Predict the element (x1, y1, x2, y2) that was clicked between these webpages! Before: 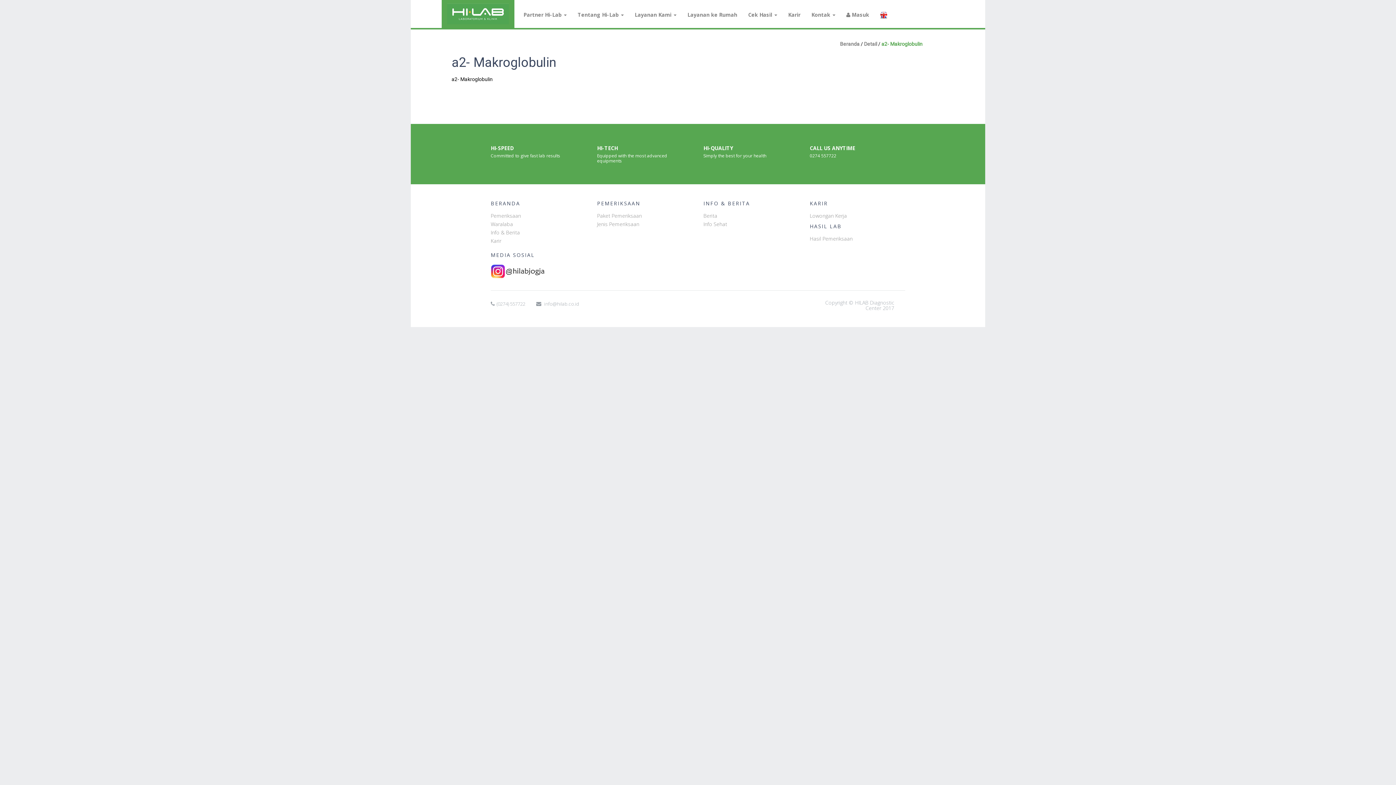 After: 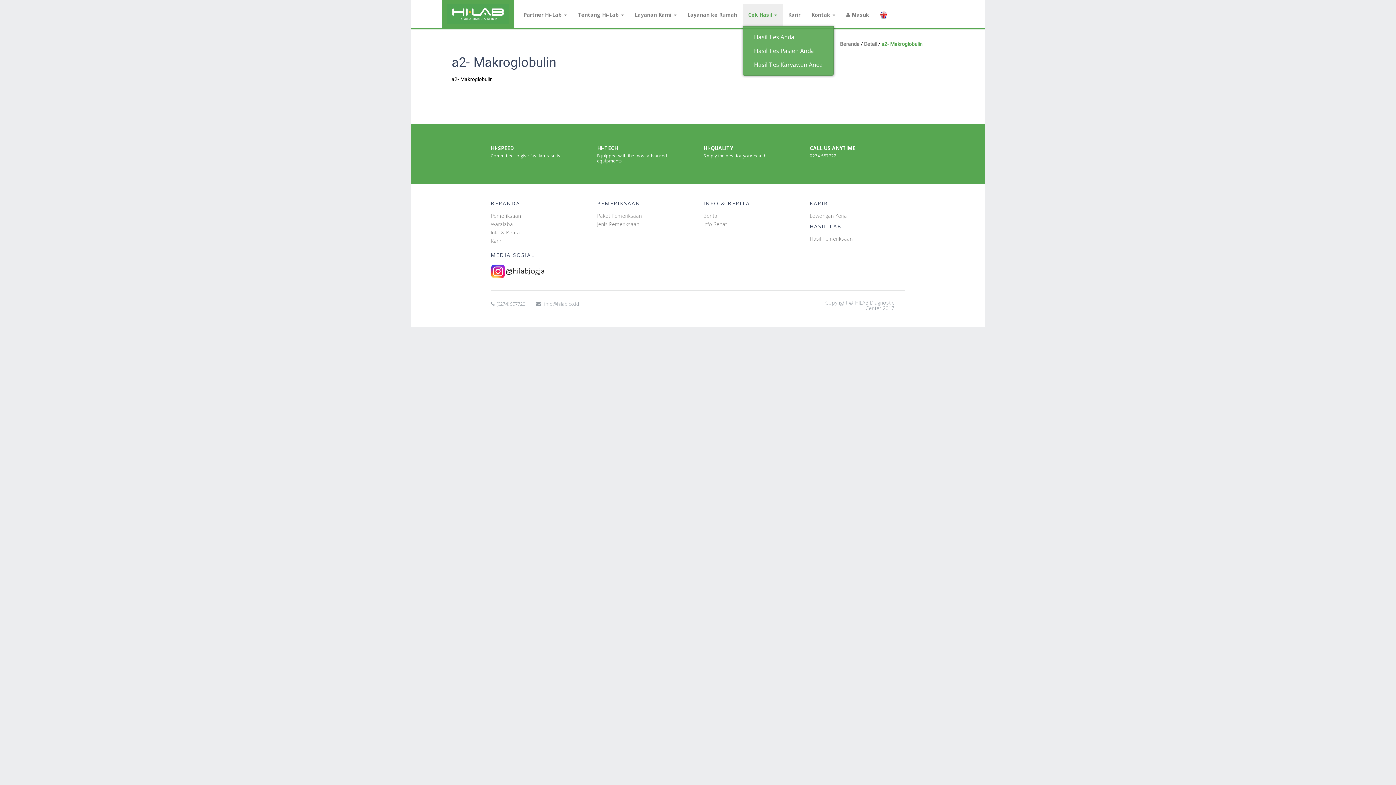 Action: bbox: (742, 3, 782, 26) label: Cek Hasil 